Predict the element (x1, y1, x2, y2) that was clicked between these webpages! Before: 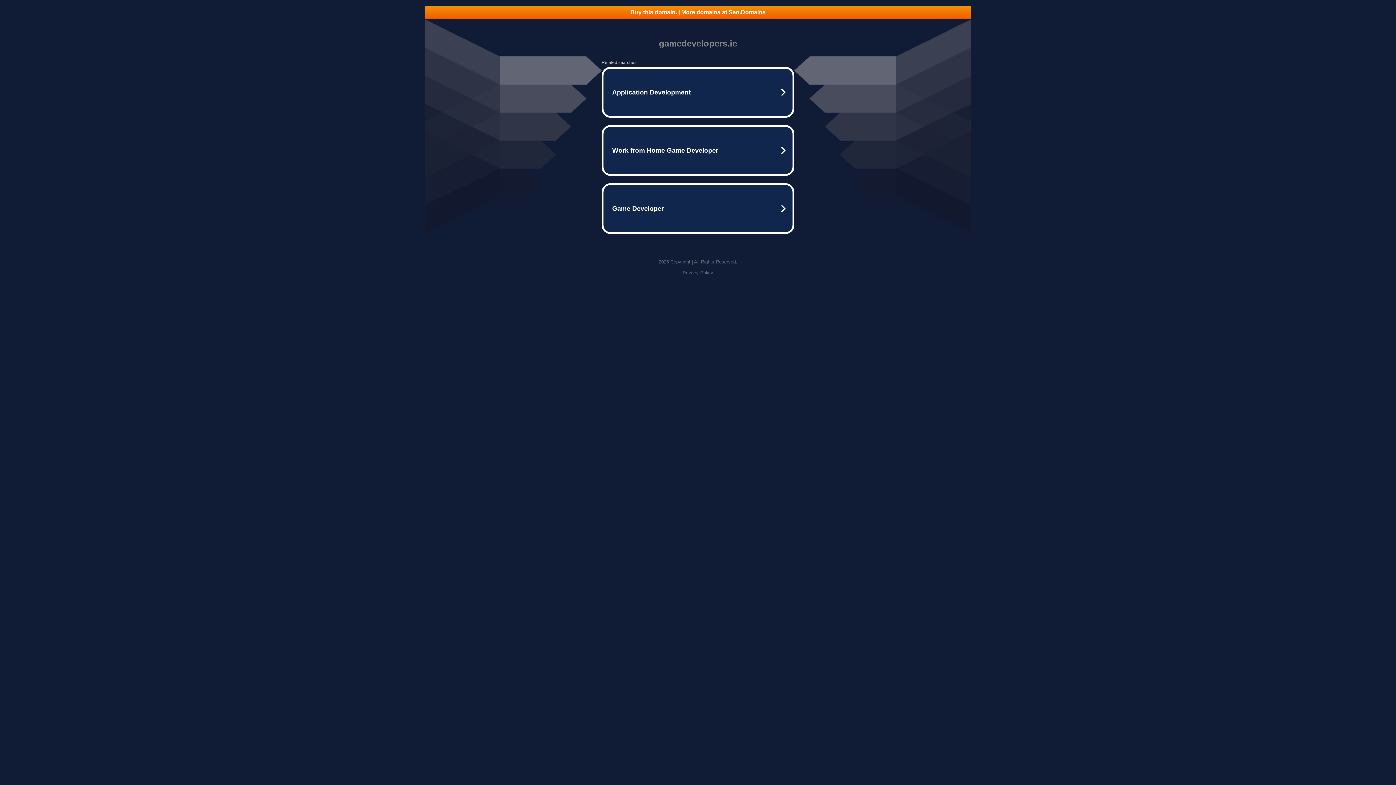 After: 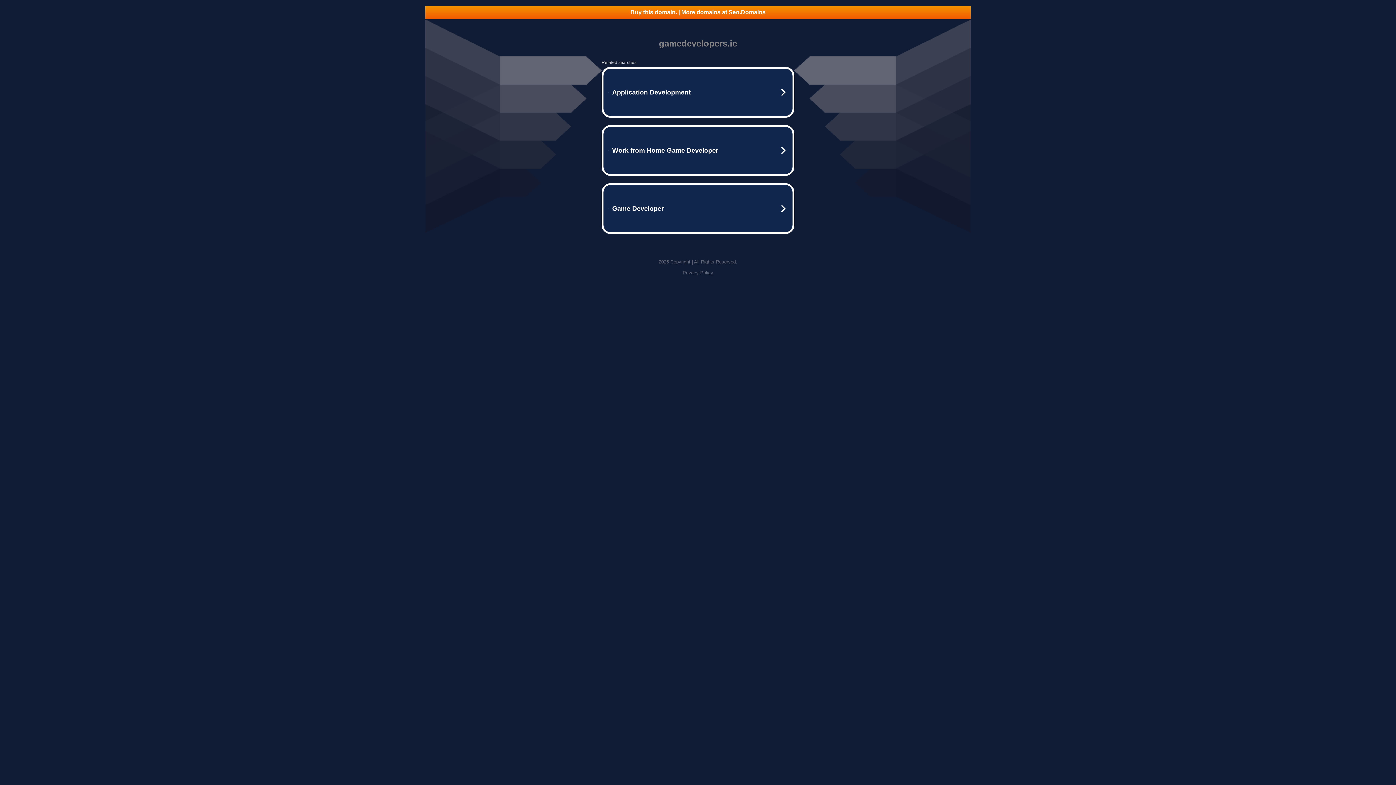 Action: bbox: (425, 5, 970, 18) label: Buy this domain. | More domains at Seo.Domains